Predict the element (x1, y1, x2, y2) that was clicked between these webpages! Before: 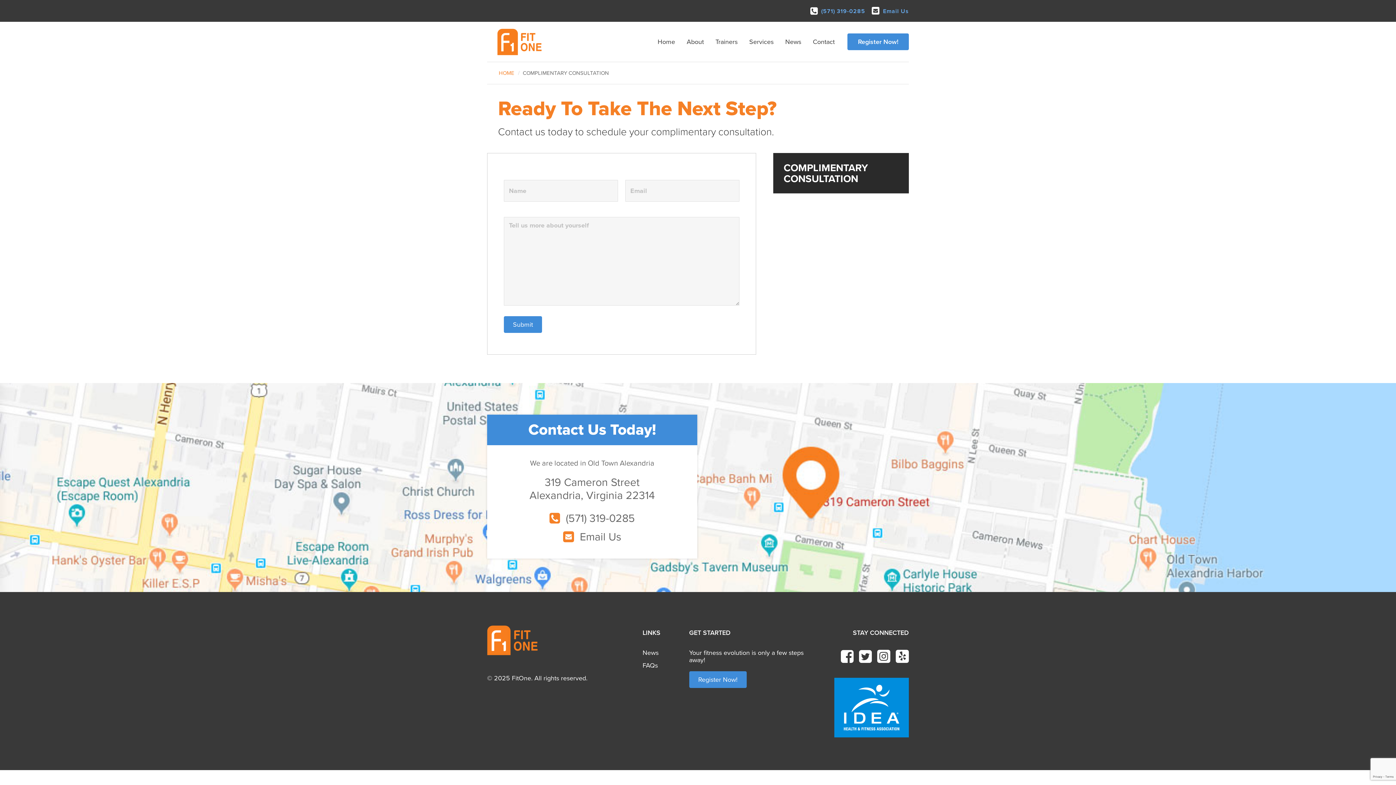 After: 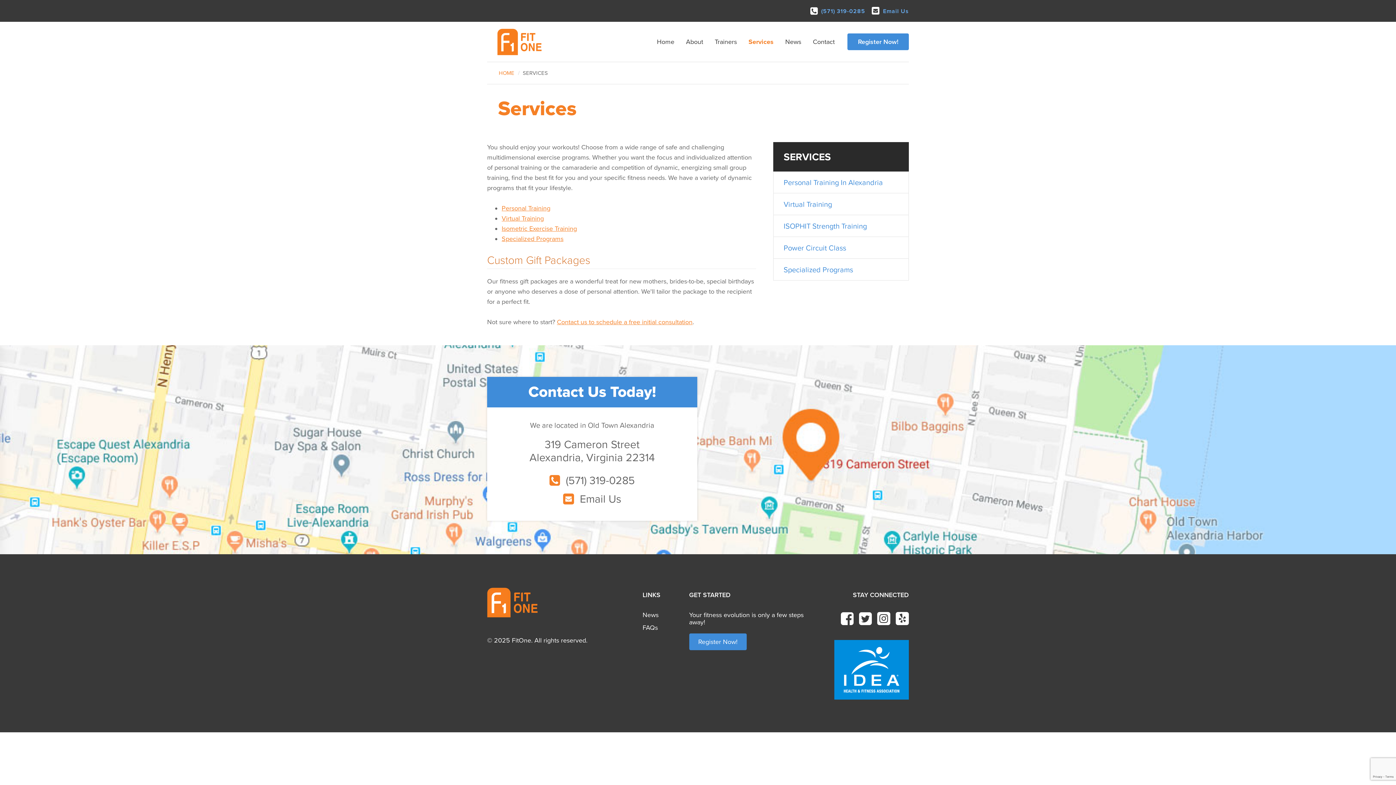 Action: label: Services bbox: (749, 37, 773, 45)